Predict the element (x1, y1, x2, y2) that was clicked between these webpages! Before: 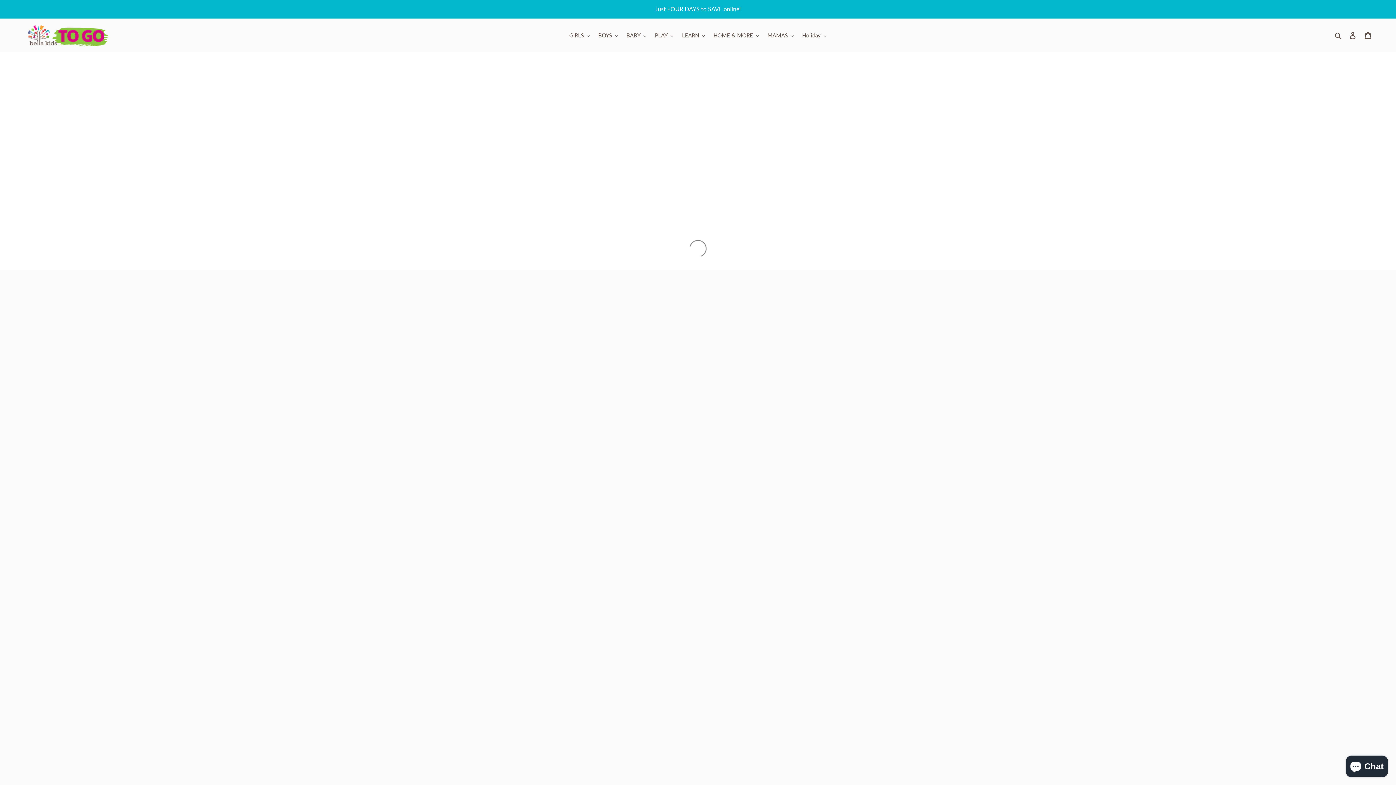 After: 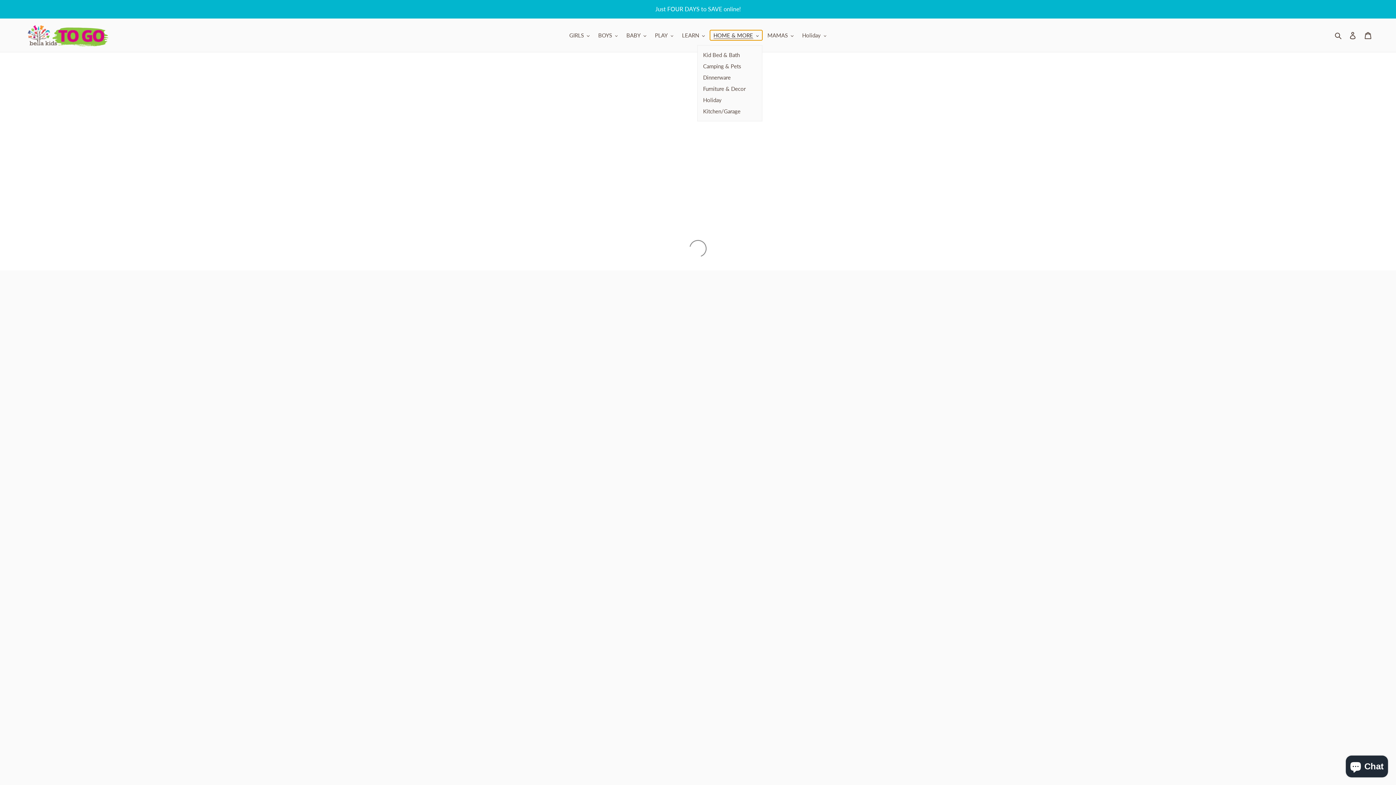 Action: label: HOME & MORE bbox: (710, 30, 762, 40)